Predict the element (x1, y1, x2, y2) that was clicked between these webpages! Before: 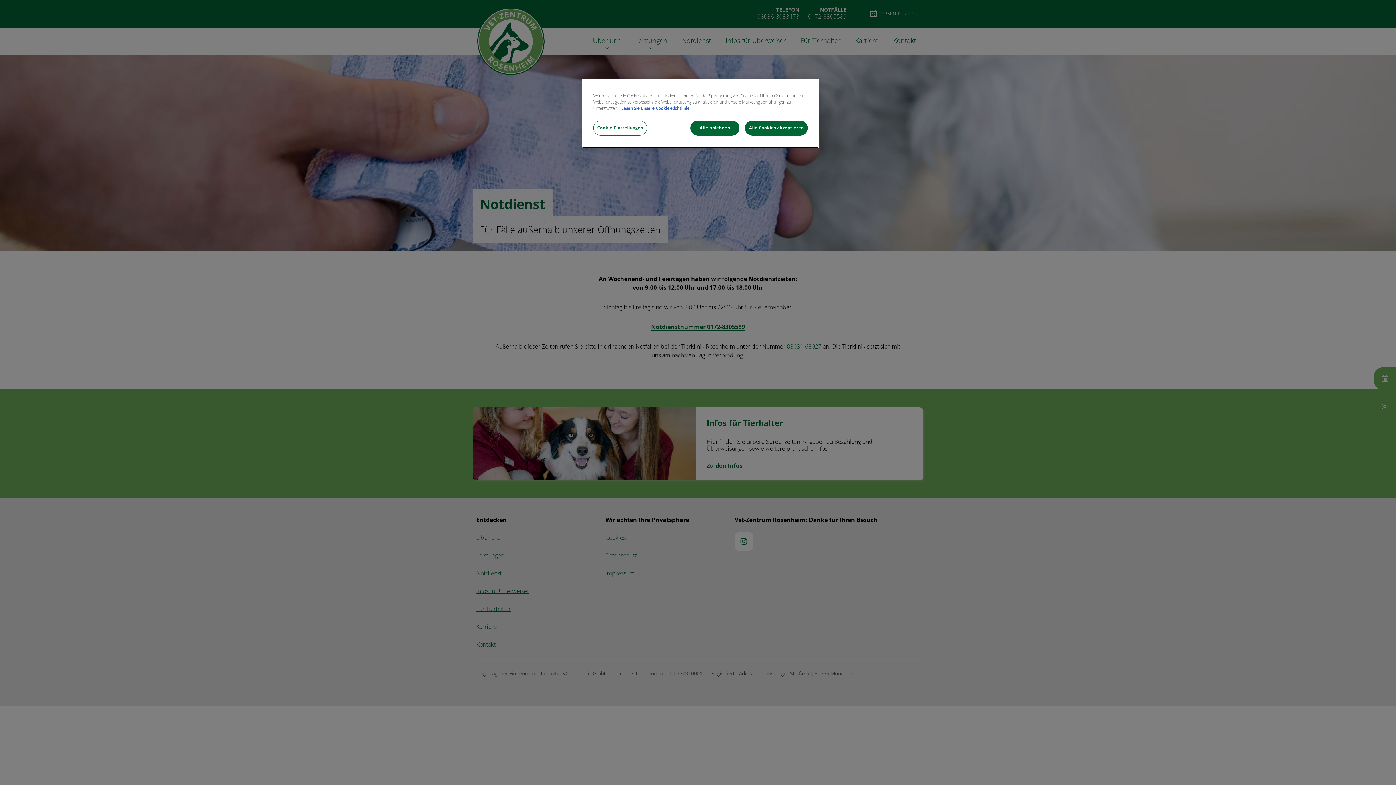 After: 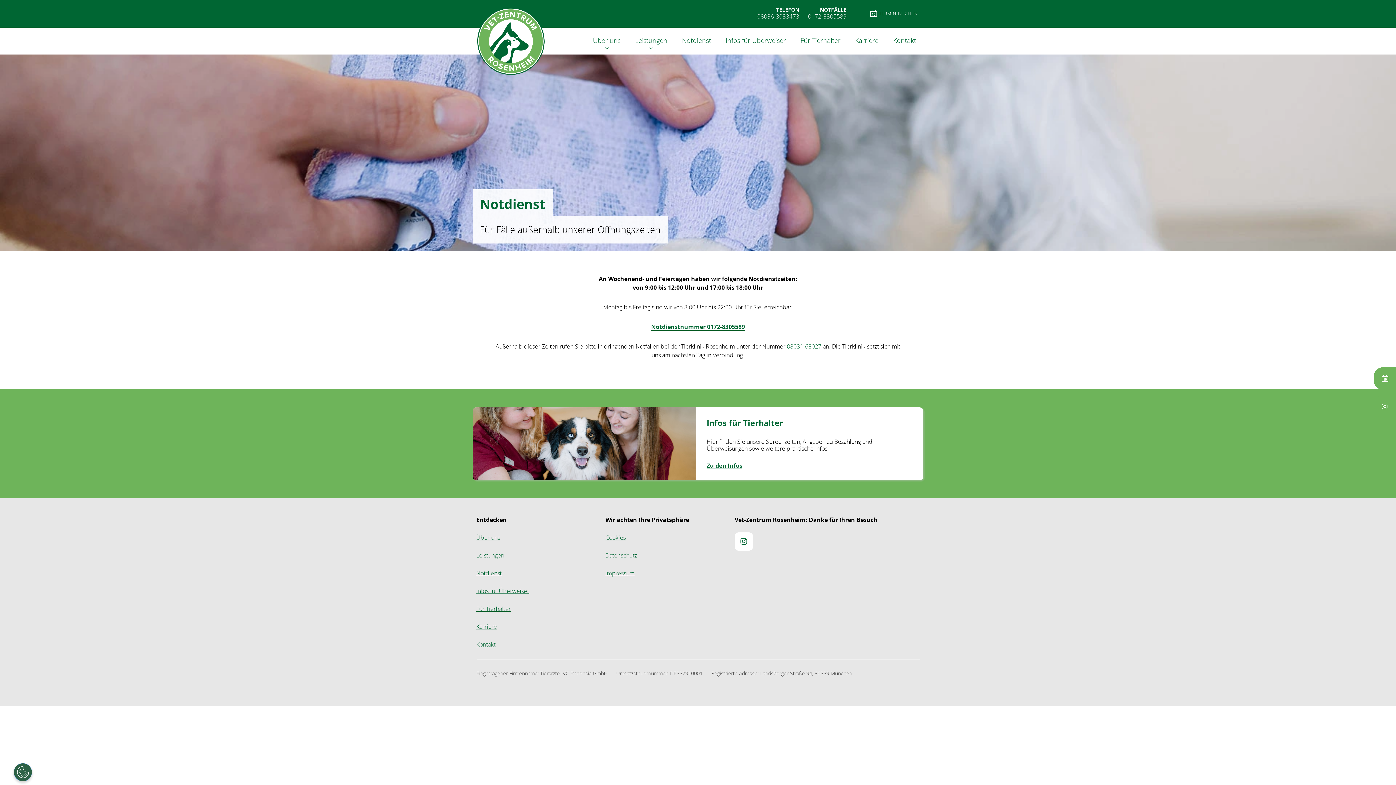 Action: label: Alle Cookies akzeptieren bbox: (745, 120, 808, 135)